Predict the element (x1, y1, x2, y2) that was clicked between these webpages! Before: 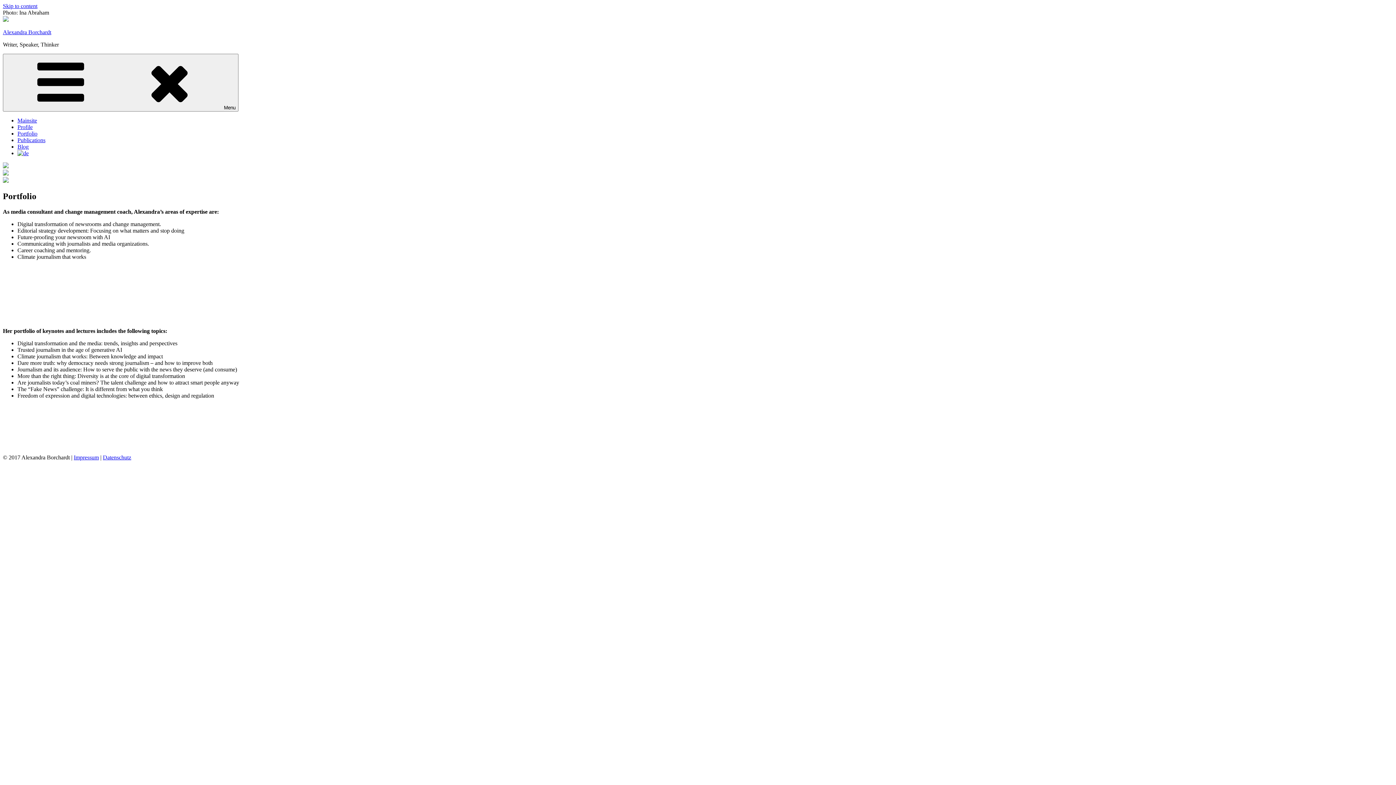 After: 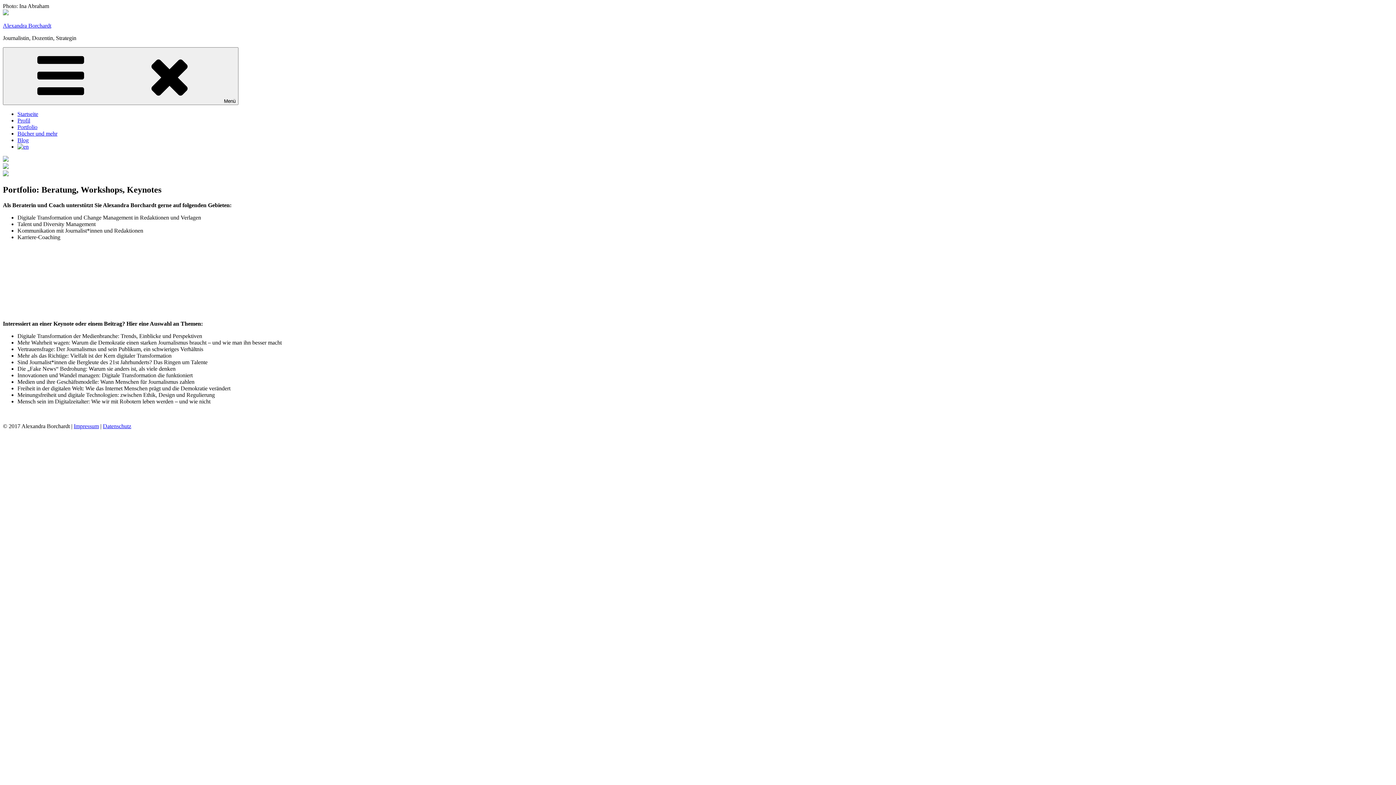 Action: bbox: (17, 150, 28, 156)